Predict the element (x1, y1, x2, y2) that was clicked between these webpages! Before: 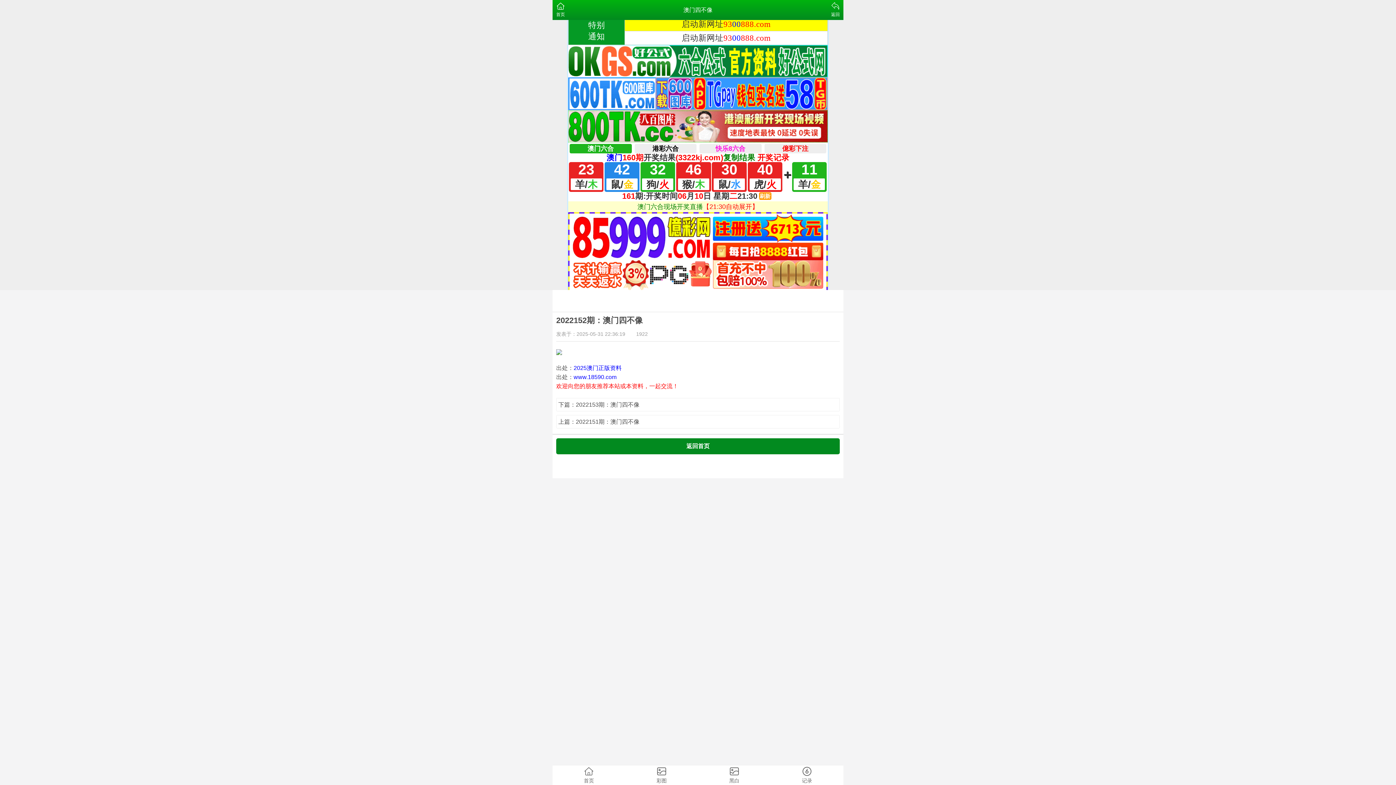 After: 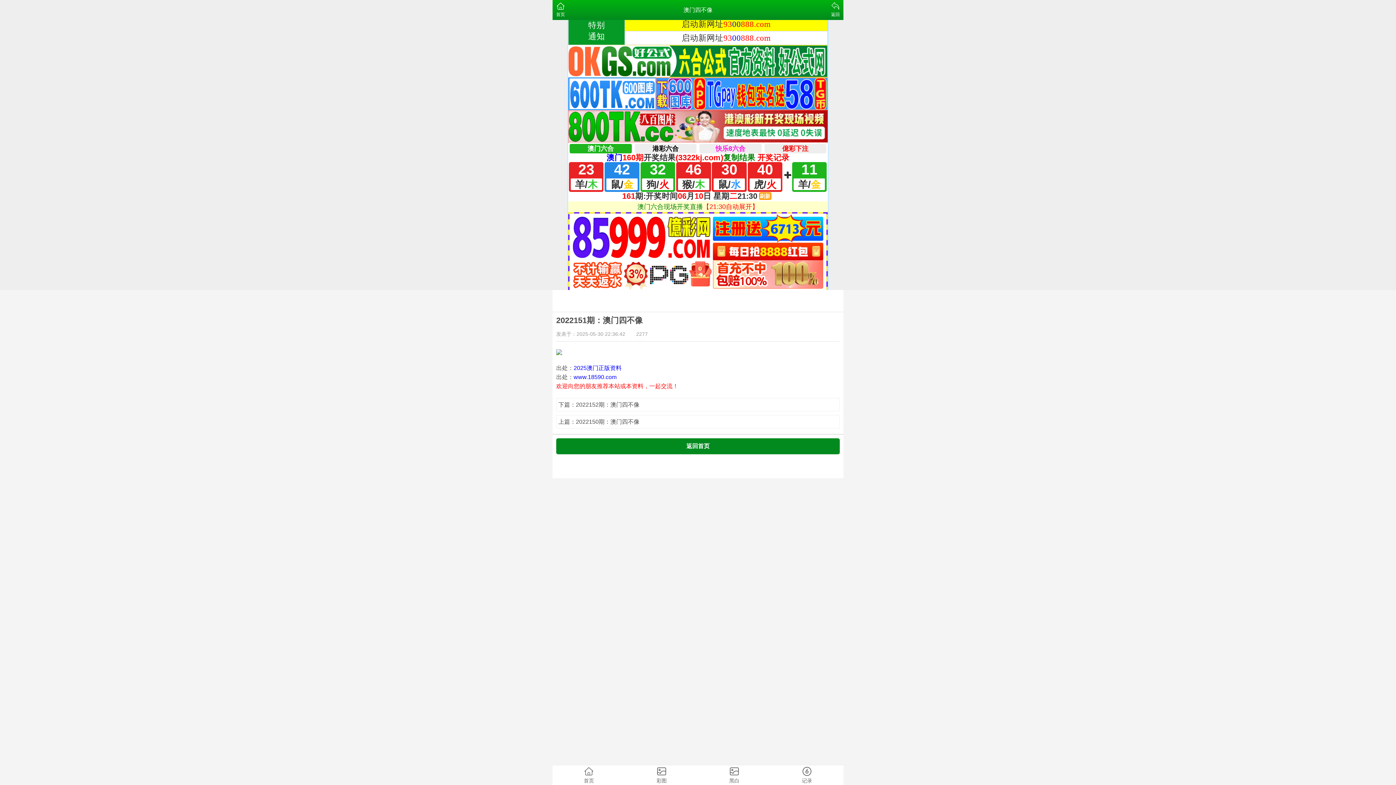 Action: bbox: (558, 417, 837, 426) label: 上篇：2022151期：澳门四不像